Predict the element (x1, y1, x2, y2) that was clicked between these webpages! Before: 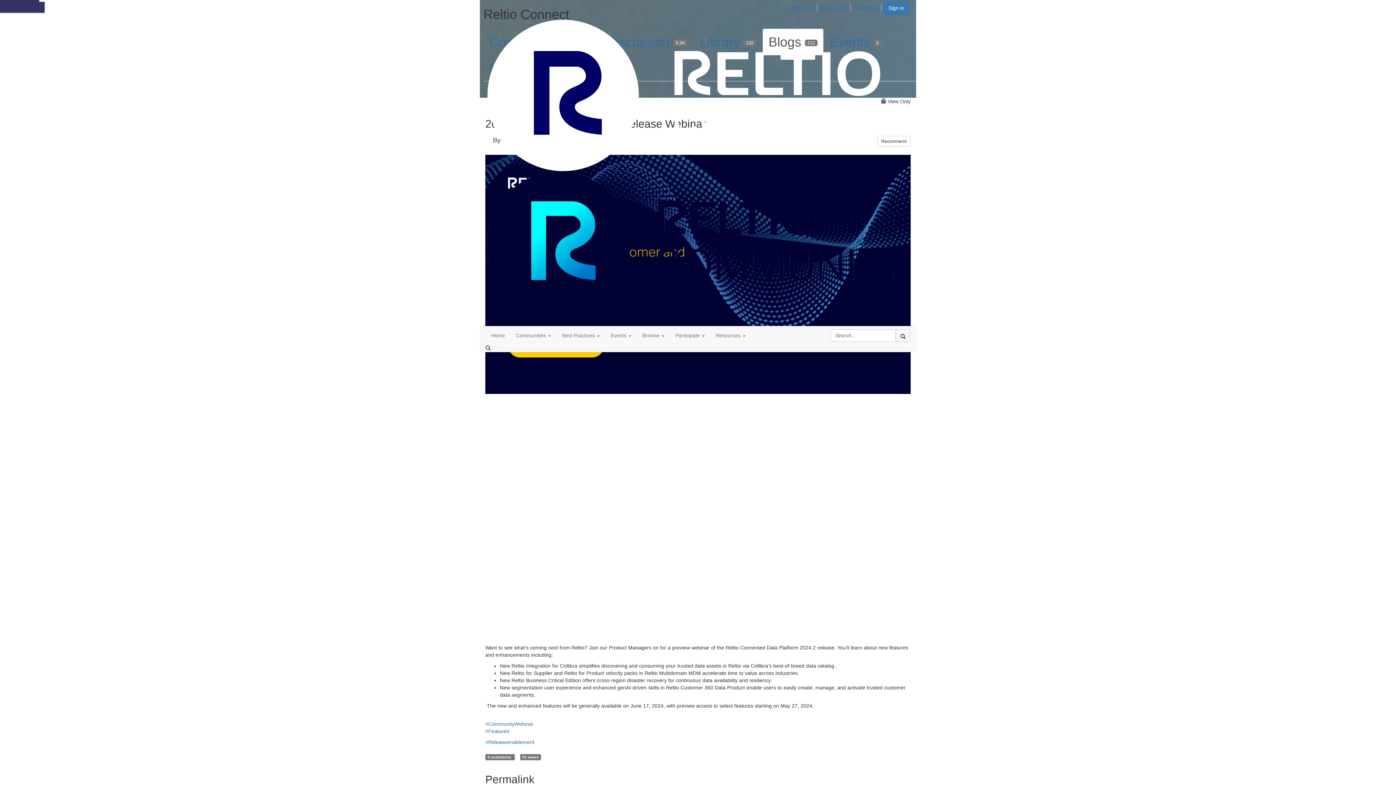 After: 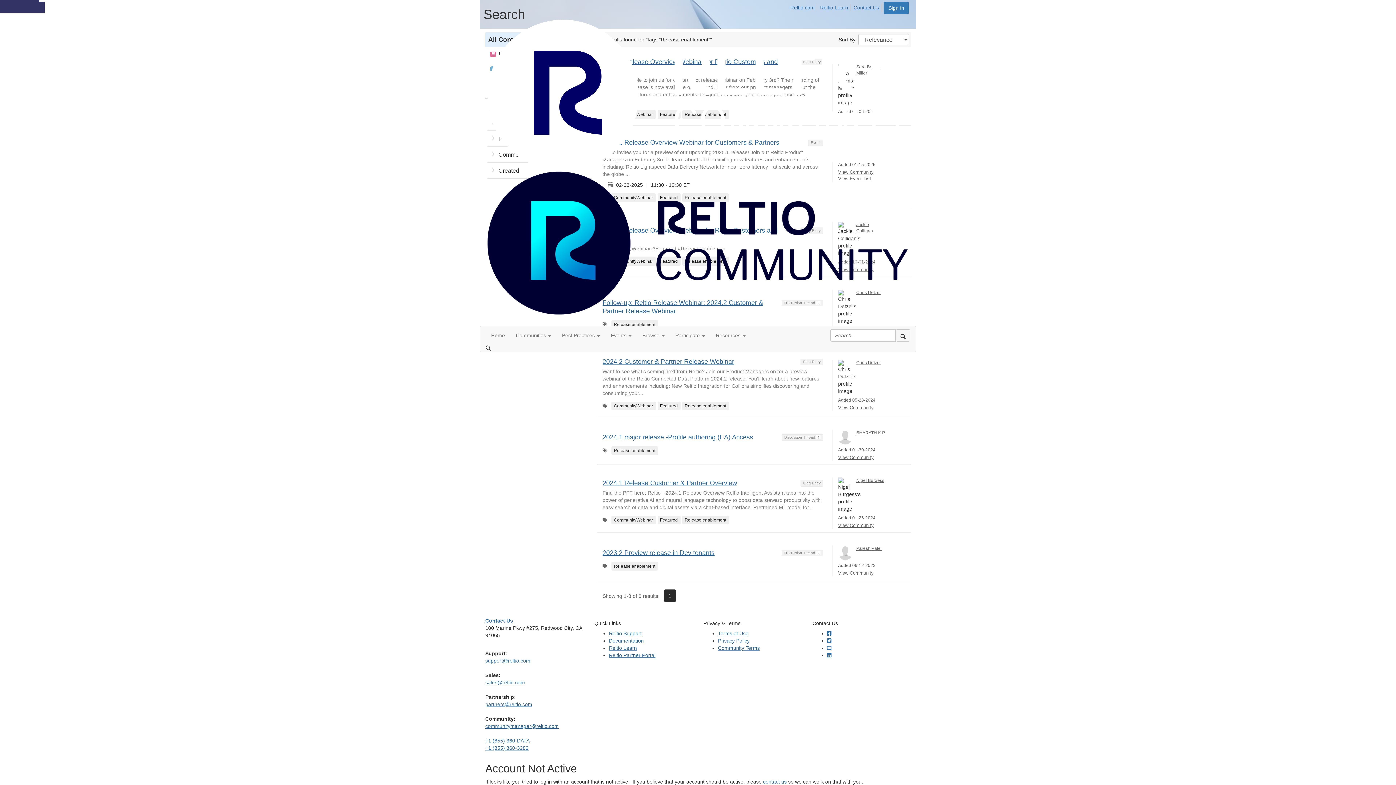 Action: bbox: (485, 739, 534, 745) label: #Releaseenablement